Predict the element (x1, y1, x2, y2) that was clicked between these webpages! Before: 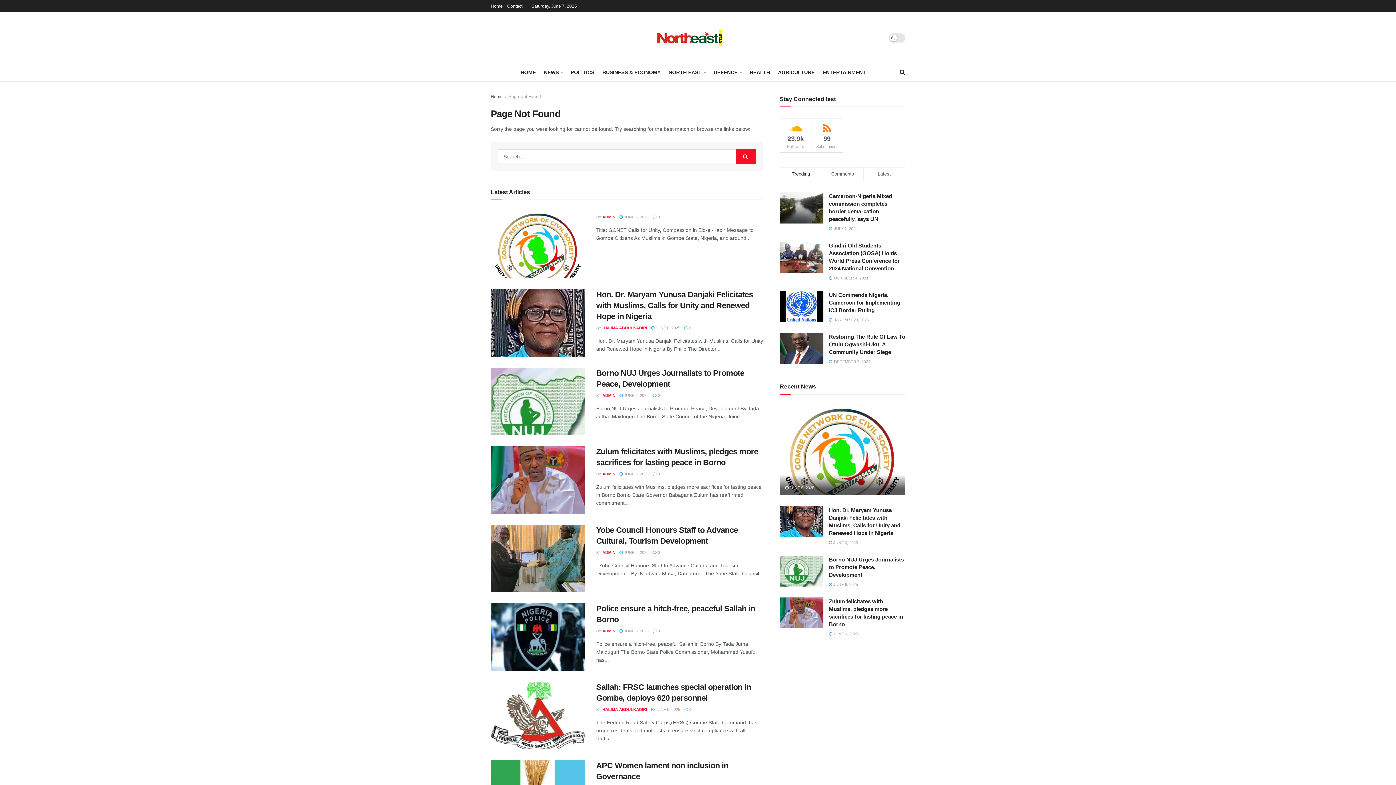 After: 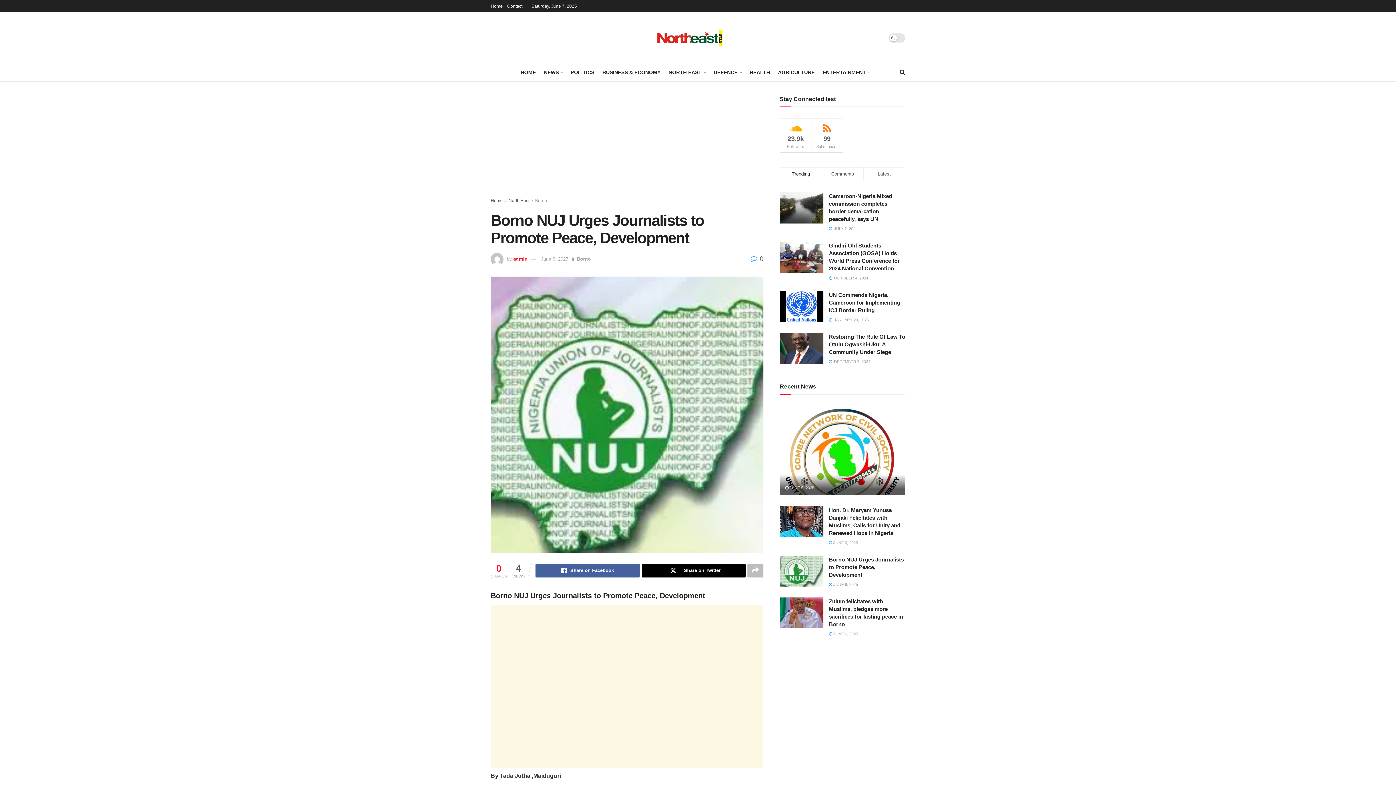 Action: bbox: (829, 582, 858, 586) label:  JUNE 6, 2025